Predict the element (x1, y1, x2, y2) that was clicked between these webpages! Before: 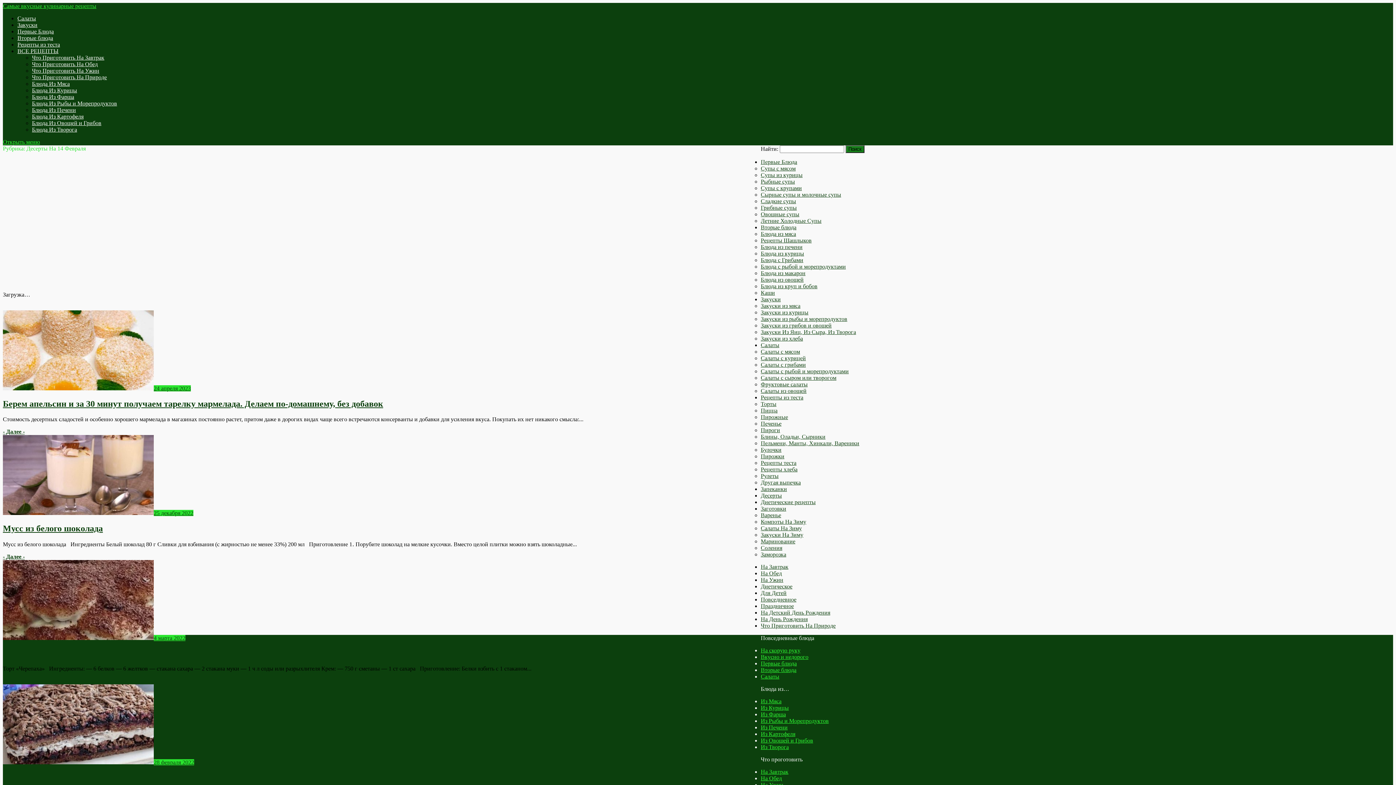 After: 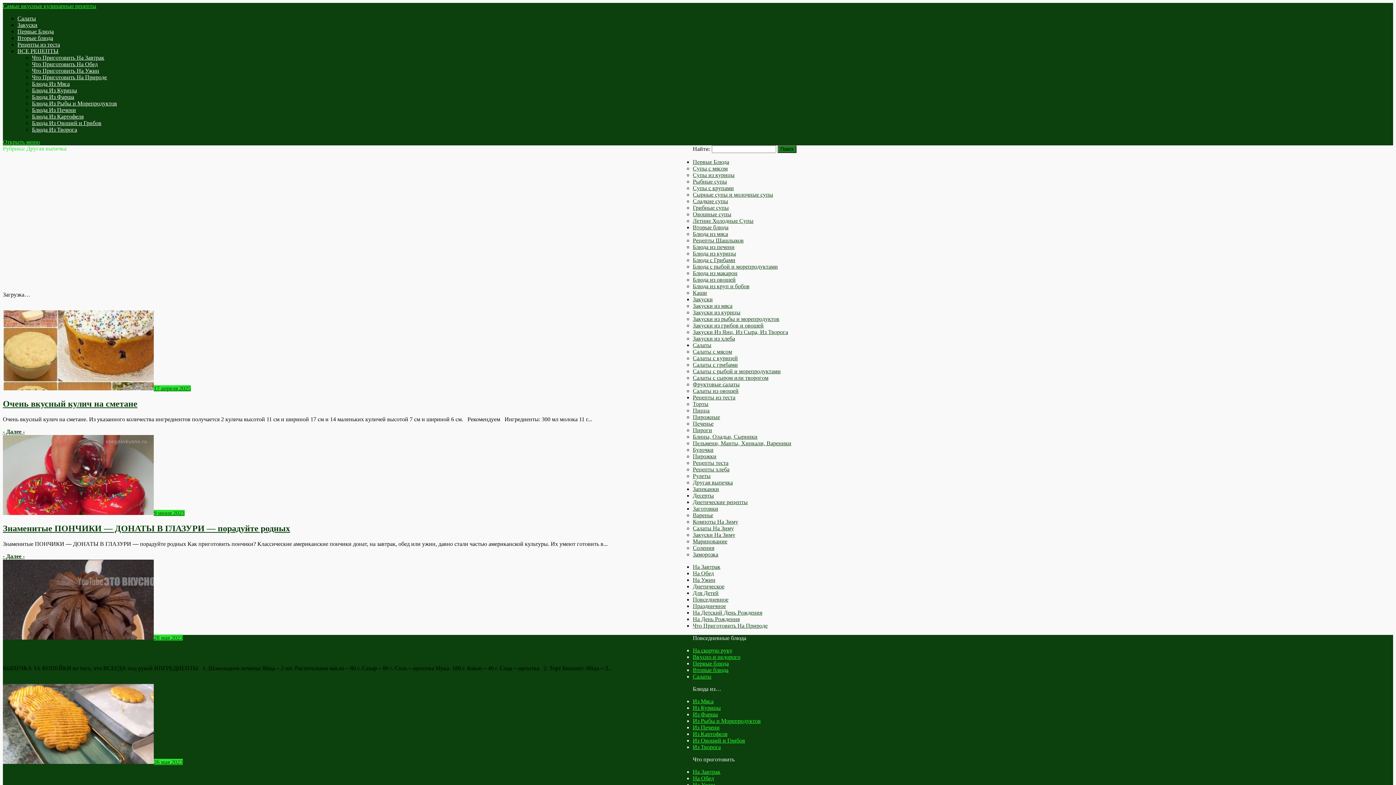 Action: label: Другая выпечка bbox: (760, 479, 800, 485)